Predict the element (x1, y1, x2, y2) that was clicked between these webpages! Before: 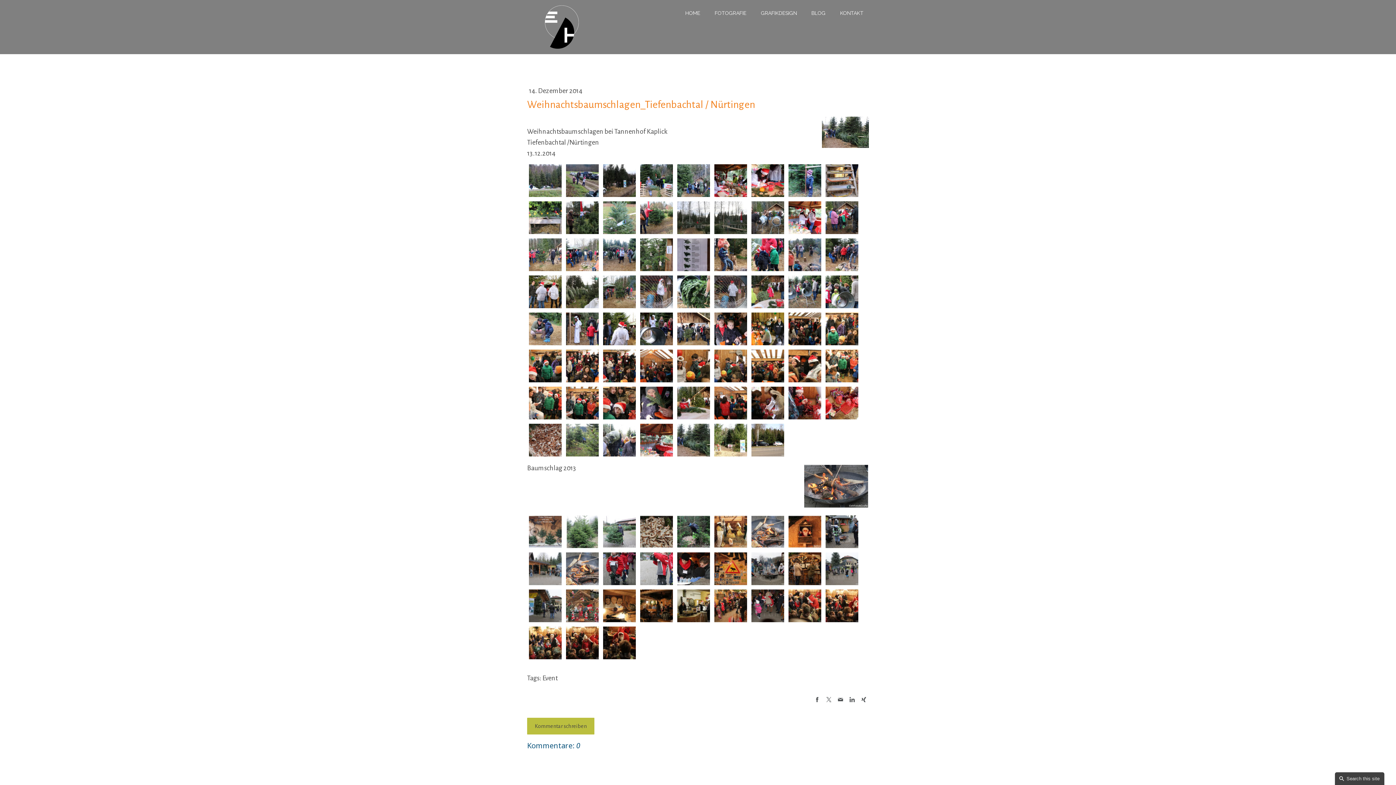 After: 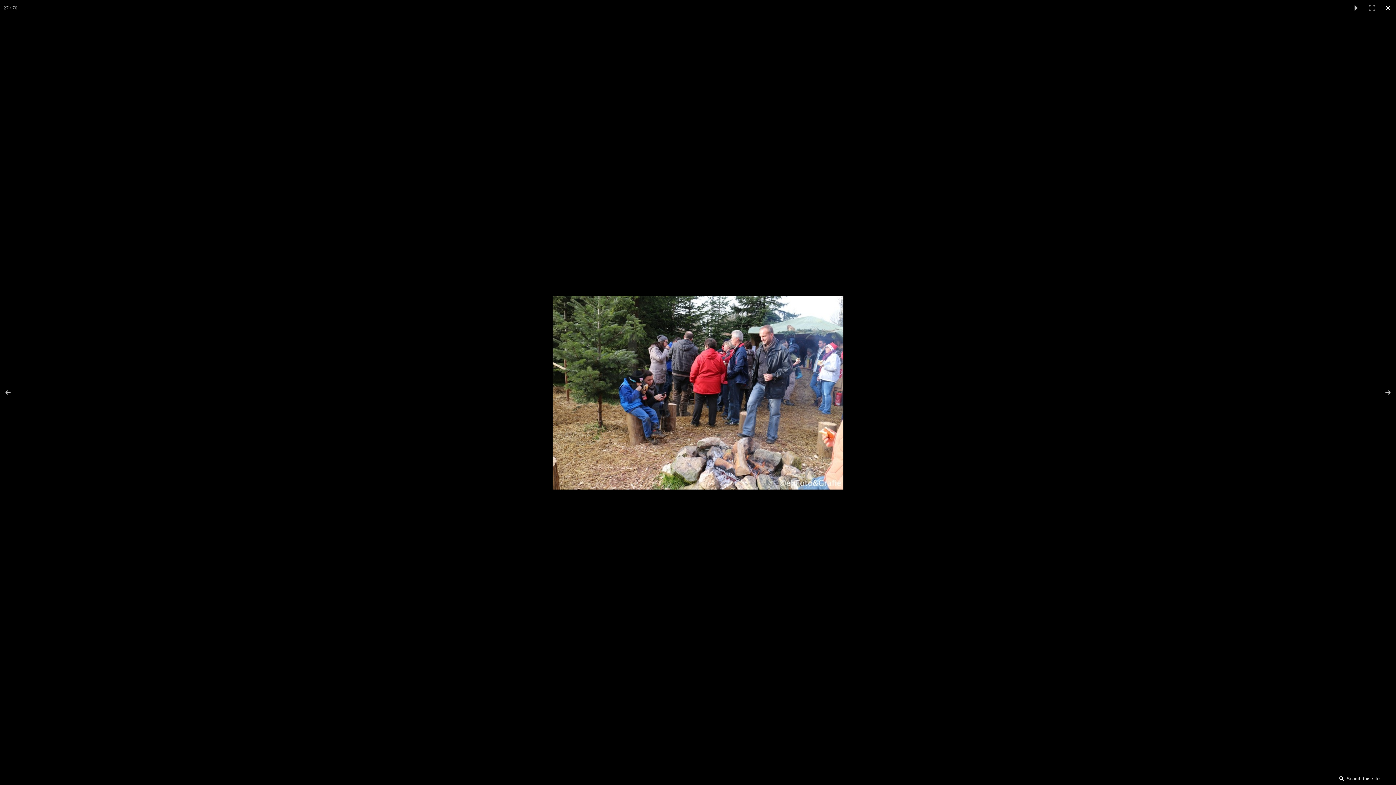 Action: bbox: (824, 236, 860, 273)